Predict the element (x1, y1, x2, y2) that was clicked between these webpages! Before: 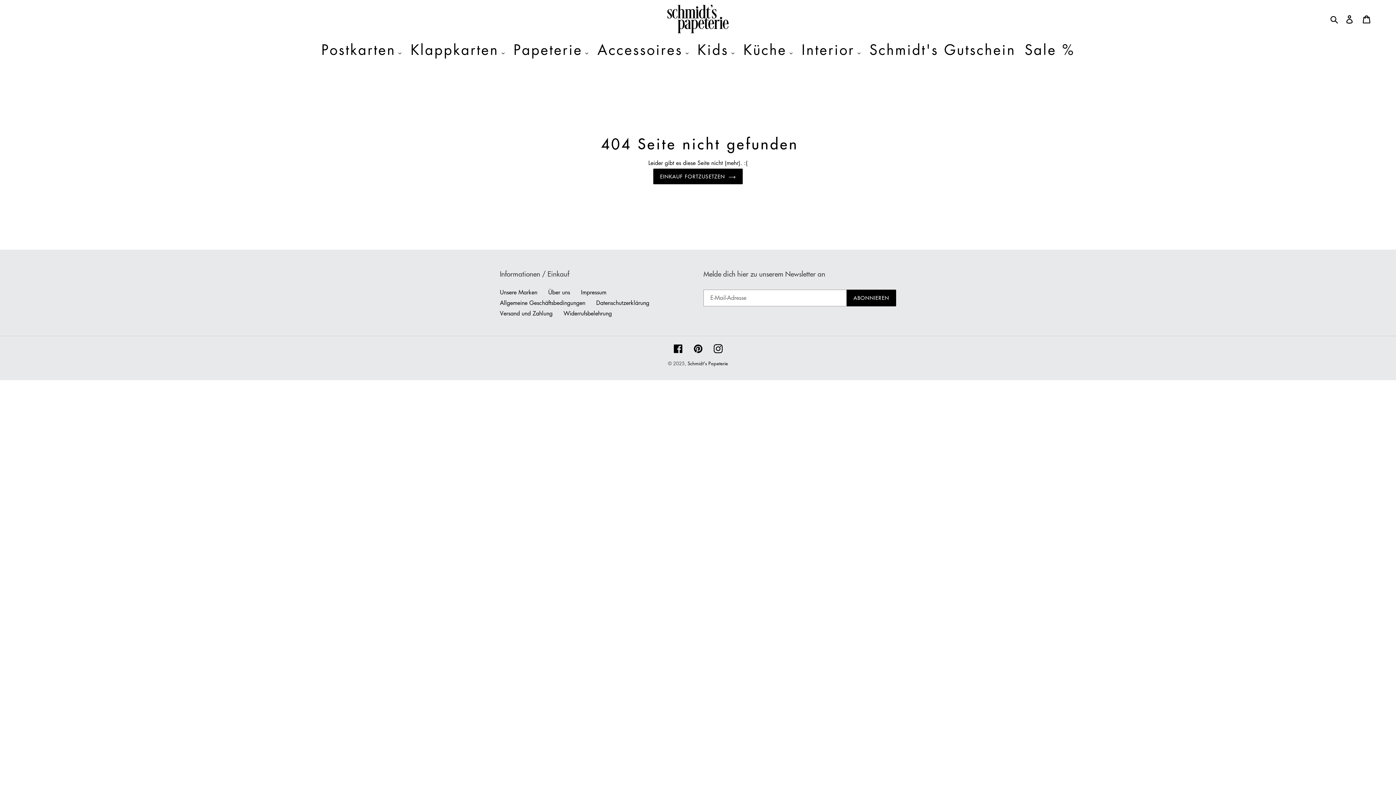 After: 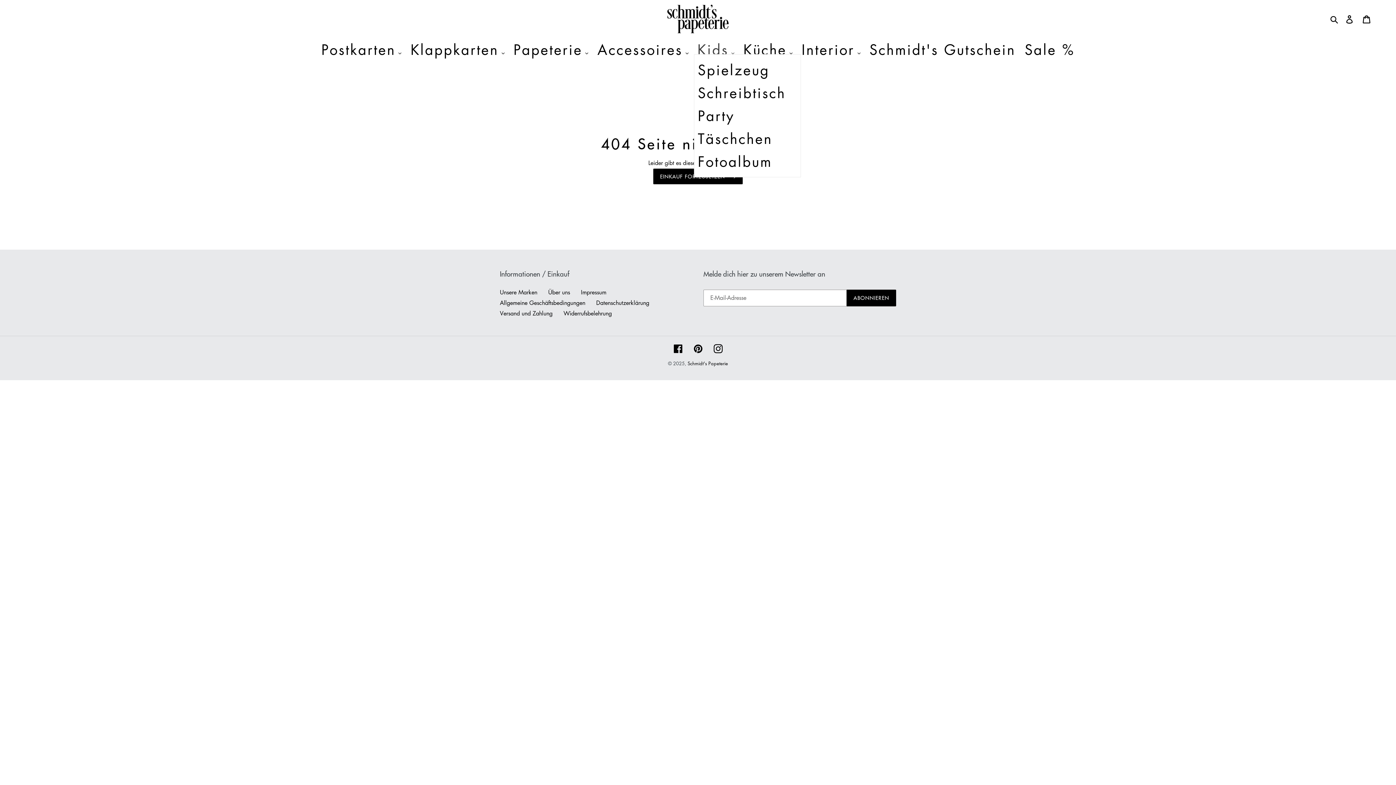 Action: bbox: (694, 39, 738, 60) label: Kids